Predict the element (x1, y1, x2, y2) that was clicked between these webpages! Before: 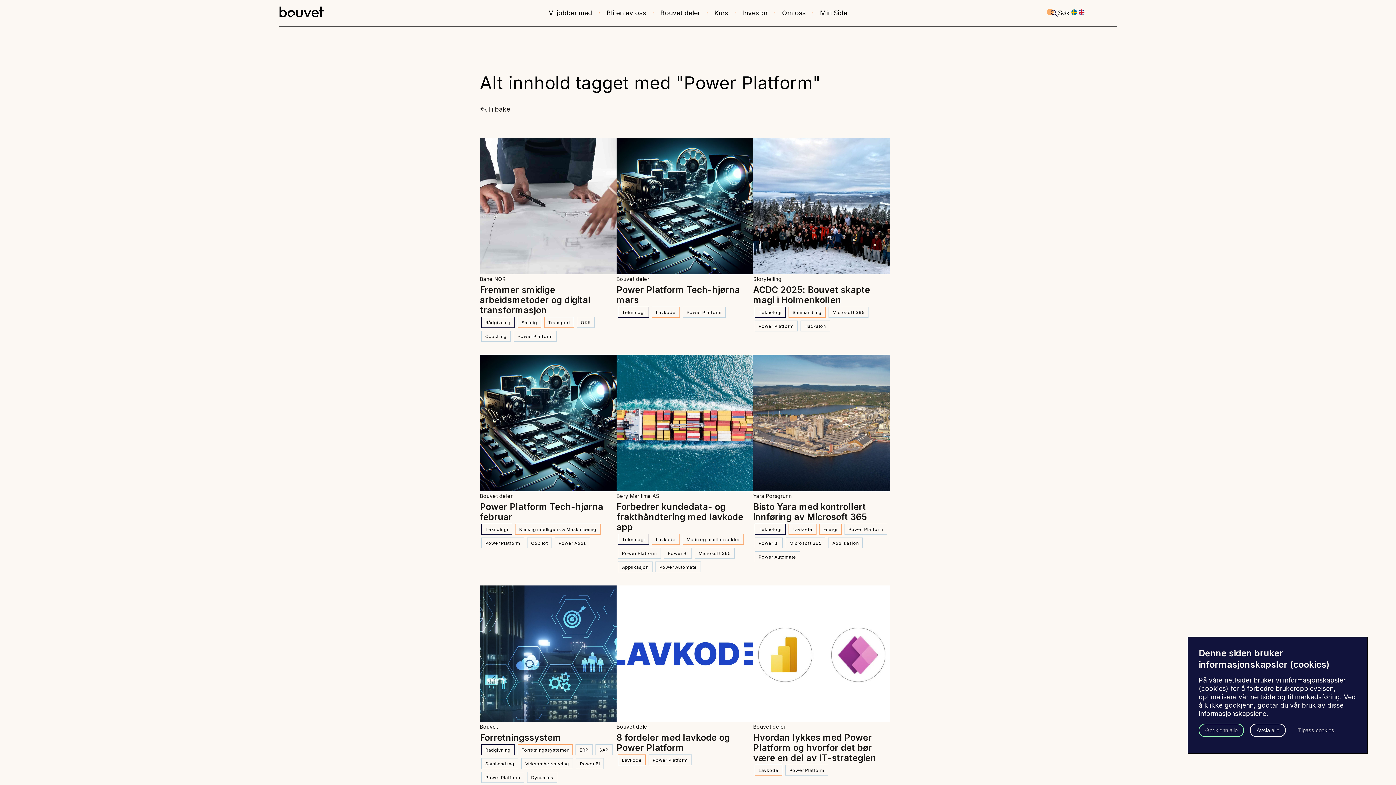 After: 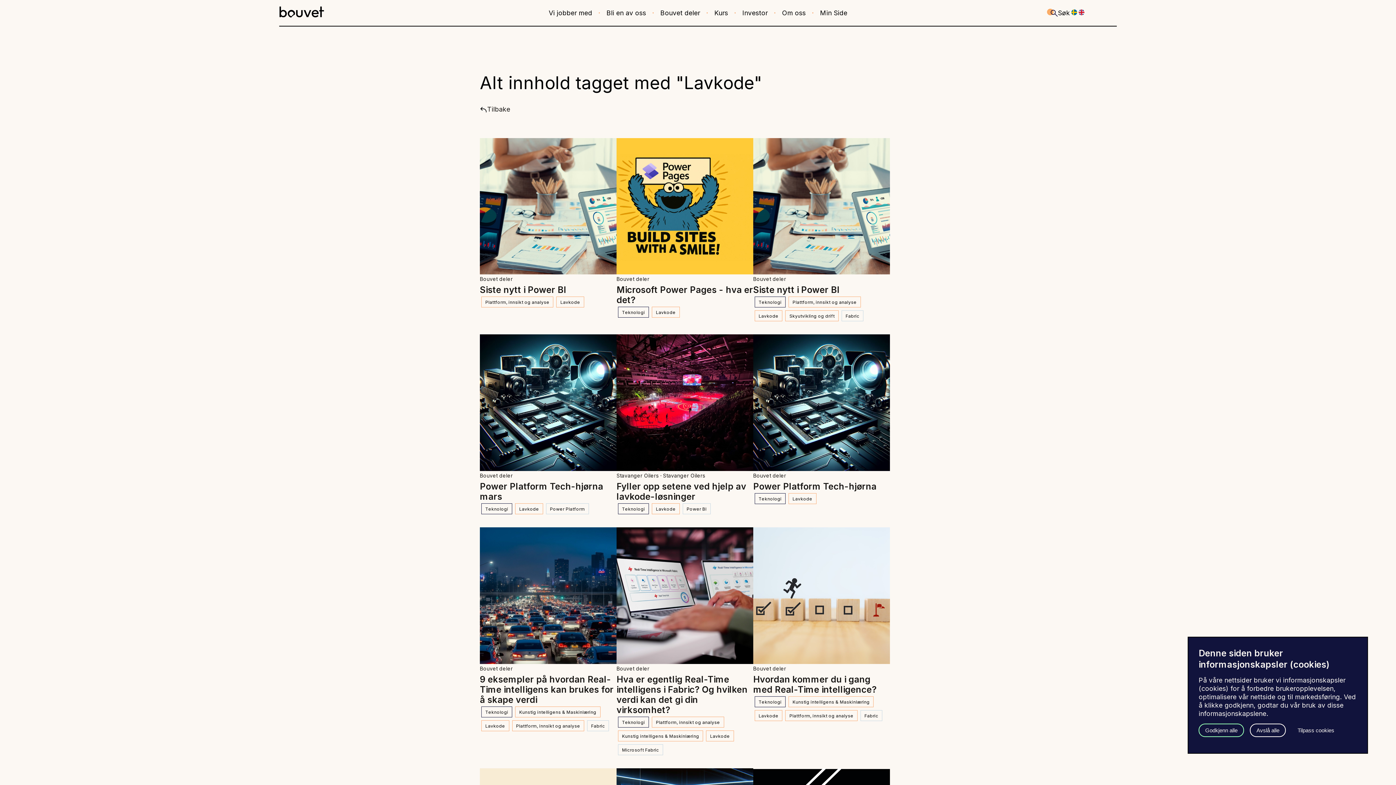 Action: bbox: (788, 524, 816, 535) label: Lavkode